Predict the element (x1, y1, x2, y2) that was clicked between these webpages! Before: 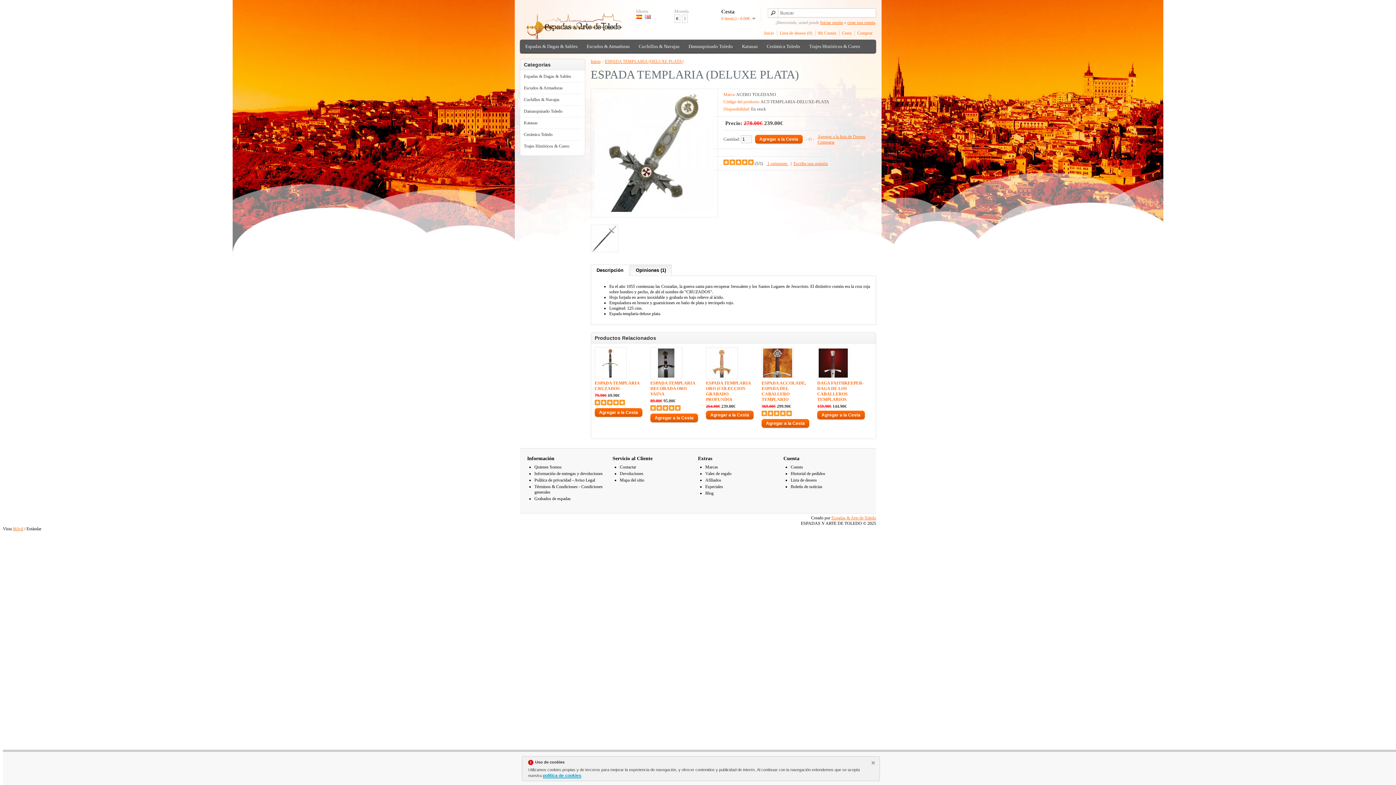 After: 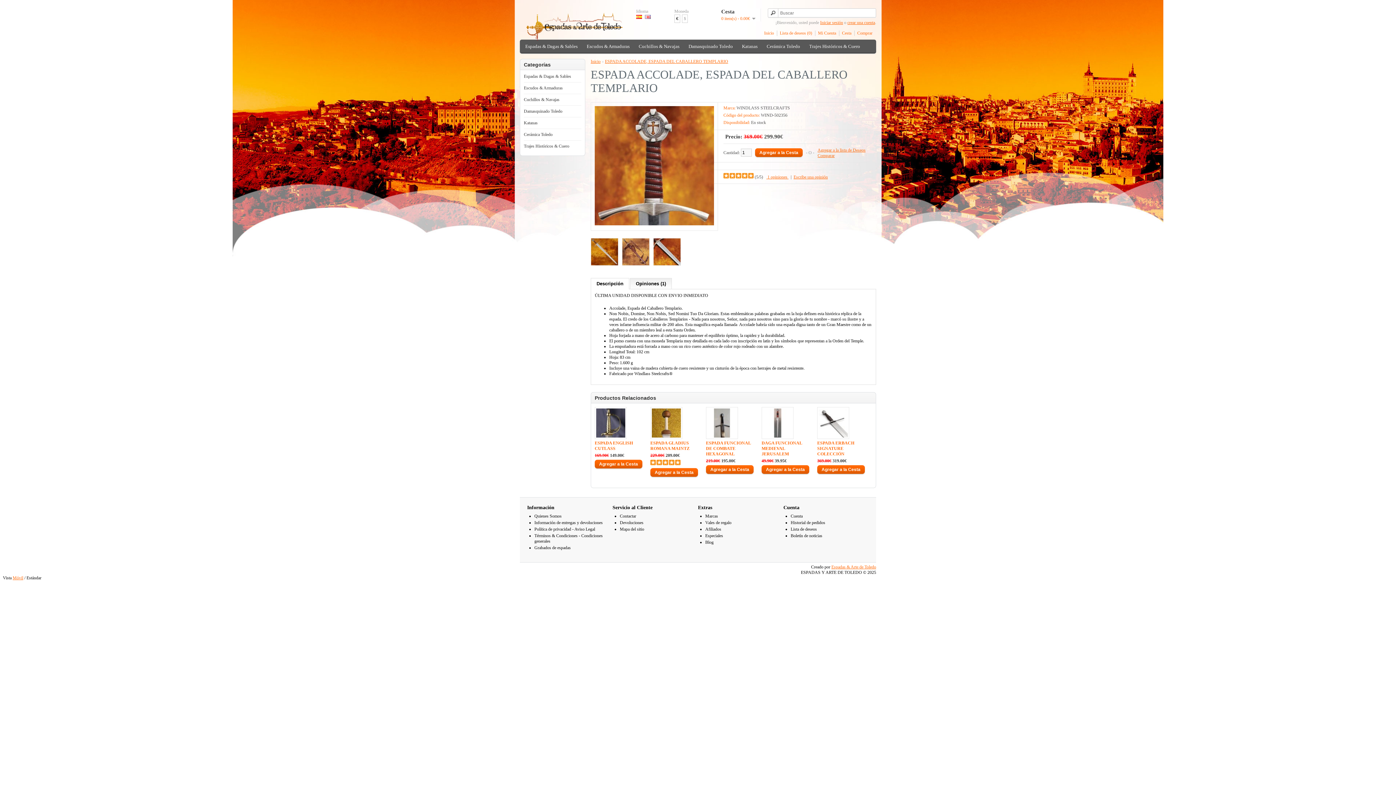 Action: bbox: (761, 375, 793, 380)